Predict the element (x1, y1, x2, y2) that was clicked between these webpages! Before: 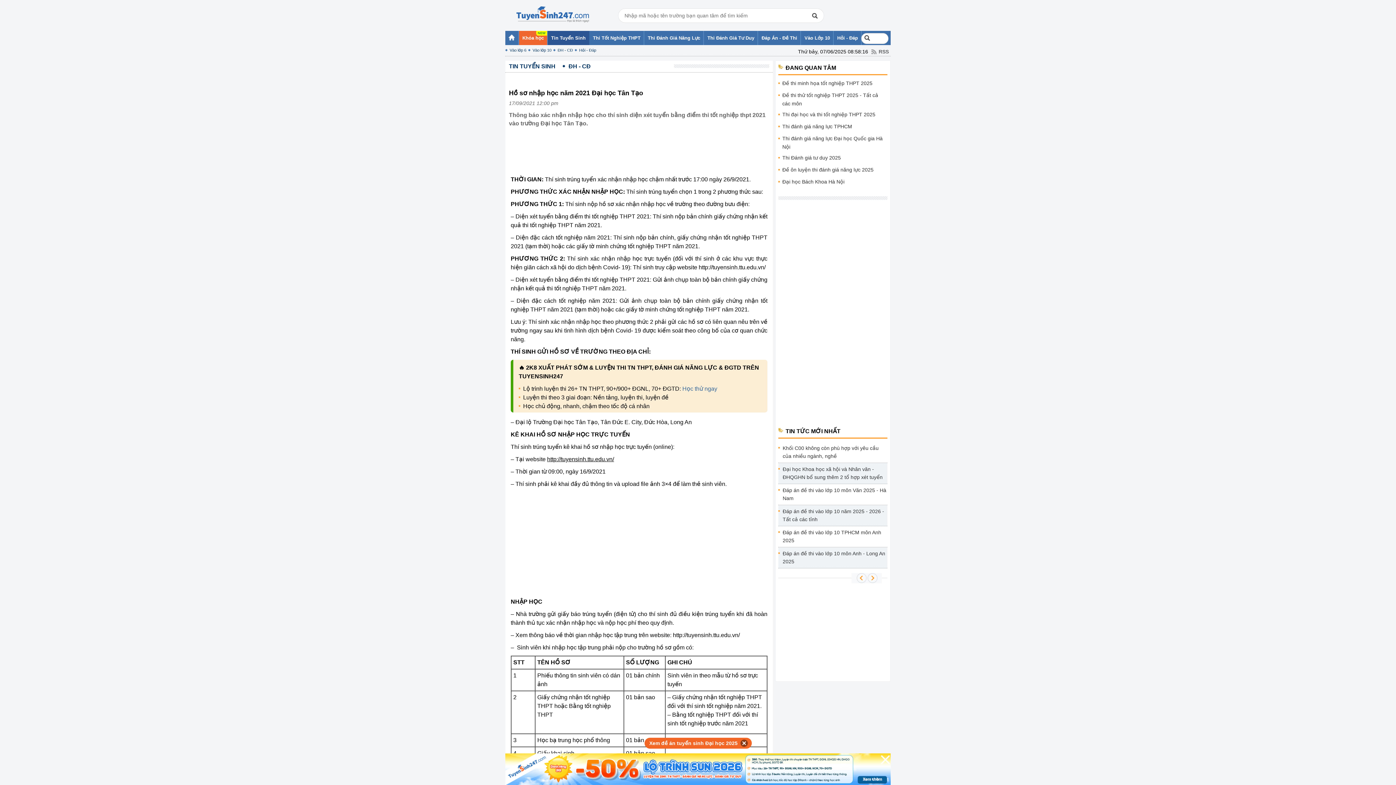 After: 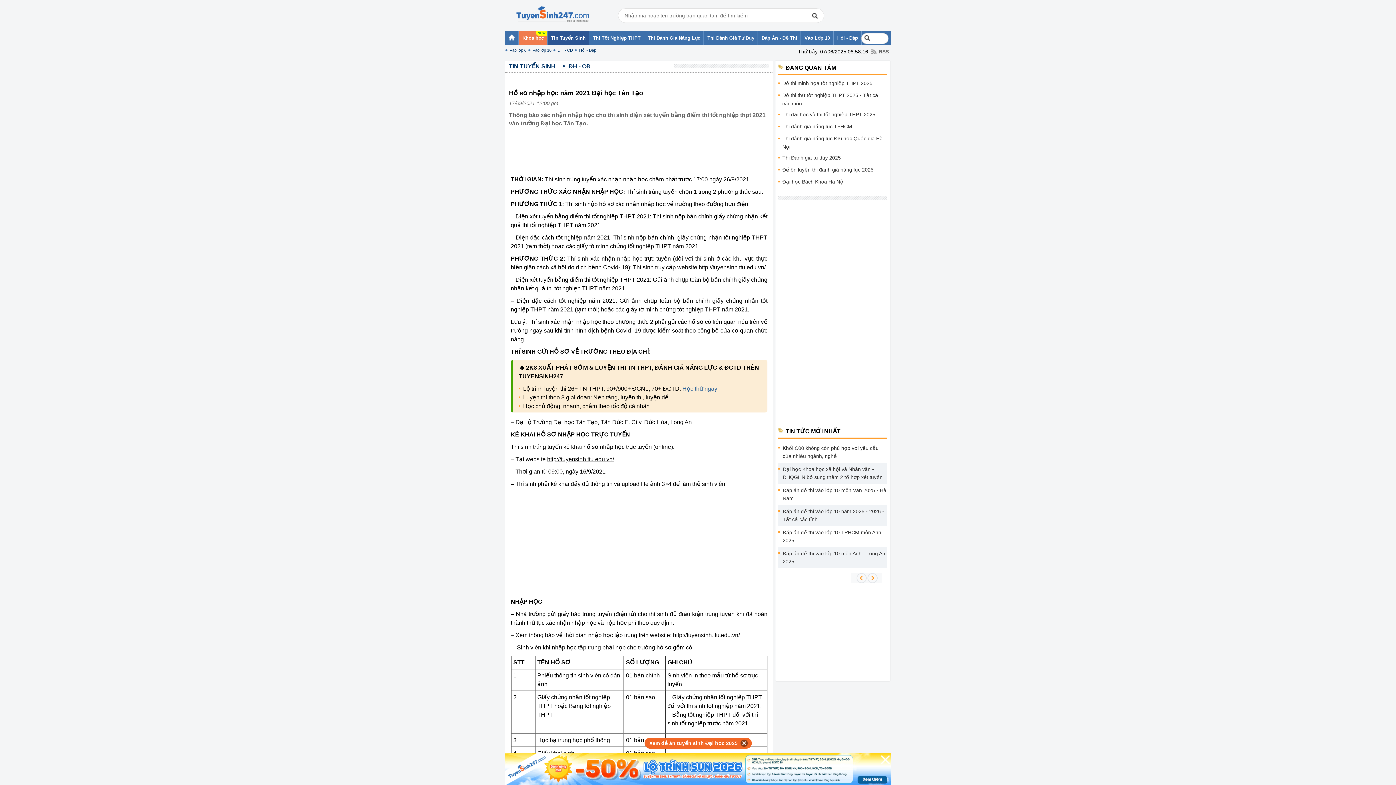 Action: label: Khóa học bbox: (519, 30, 547, 45)